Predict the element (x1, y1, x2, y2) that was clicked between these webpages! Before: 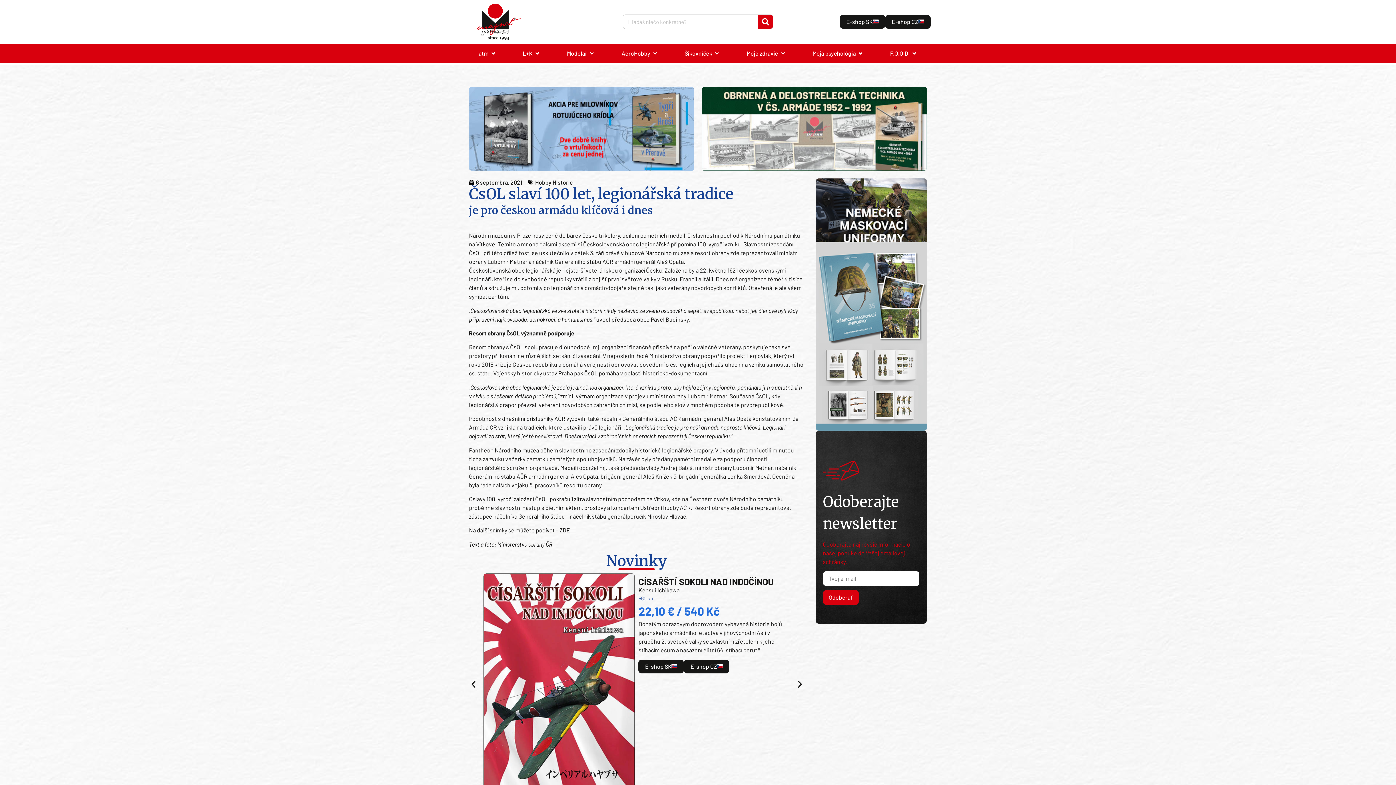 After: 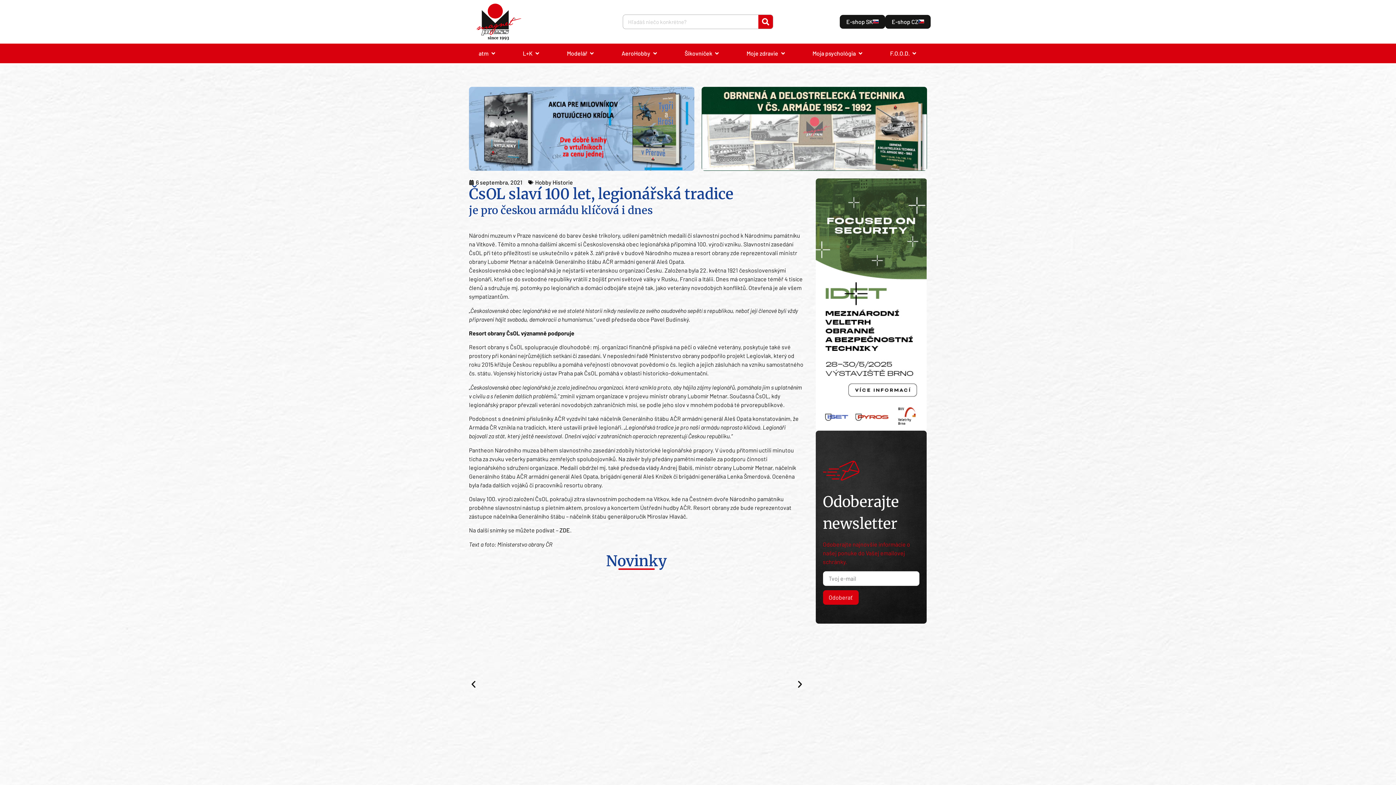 Action: label: ZDE bbox: (559, 527, 570, 533)